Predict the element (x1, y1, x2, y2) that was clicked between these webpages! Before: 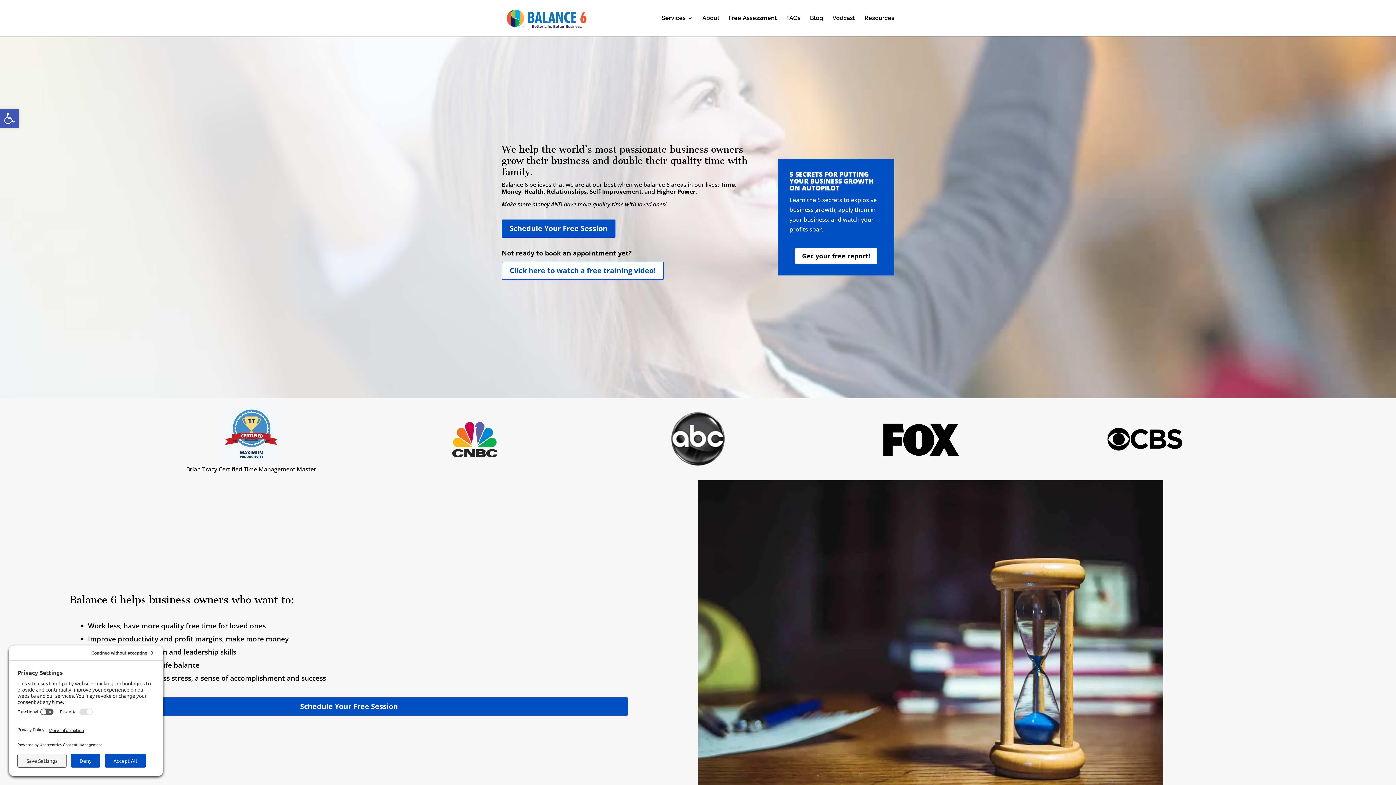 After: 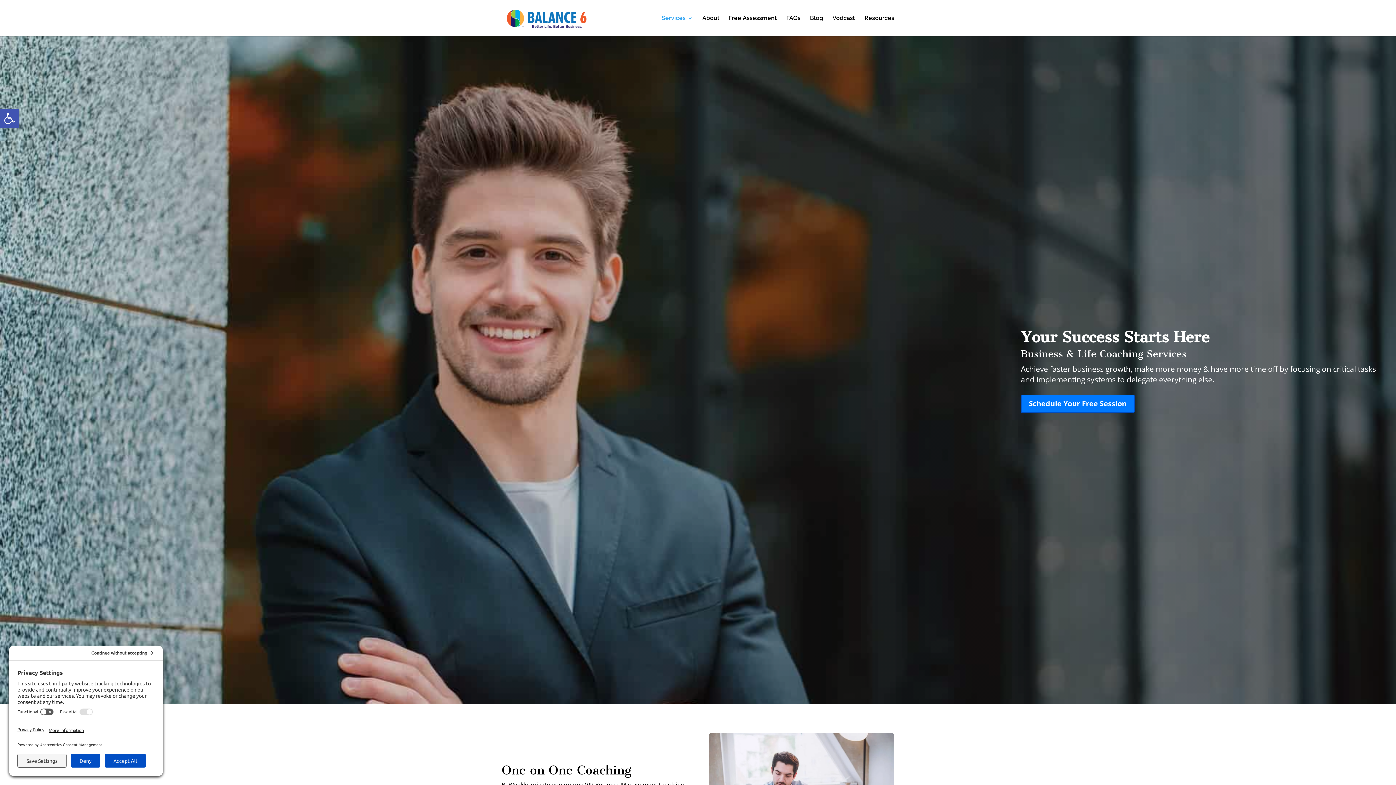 Action: label: Services bbox: (661, 15, 693, 36)